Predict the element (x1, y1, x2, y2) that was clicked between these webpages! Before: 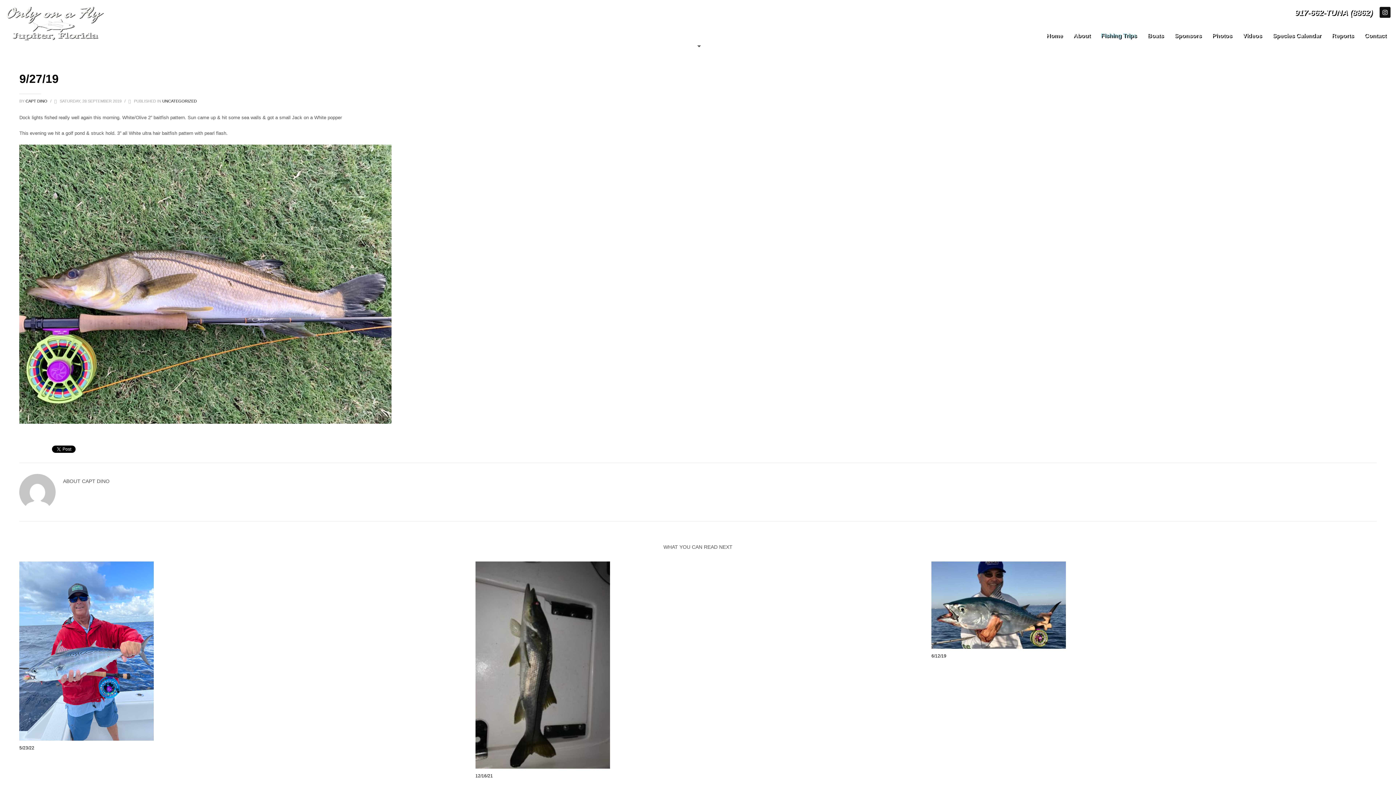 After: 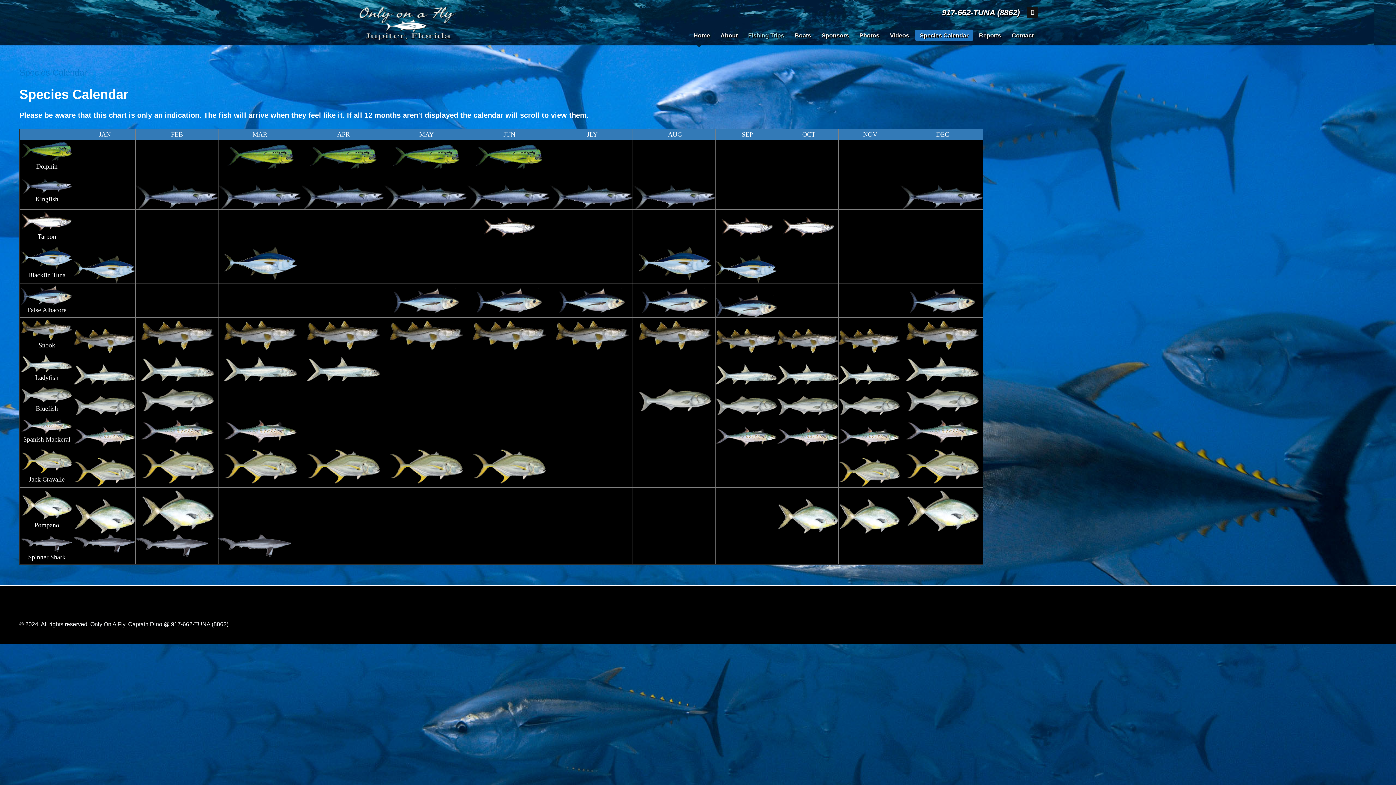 Action: label: Species Calendar bbox: (1268, 30, 1325, 40)